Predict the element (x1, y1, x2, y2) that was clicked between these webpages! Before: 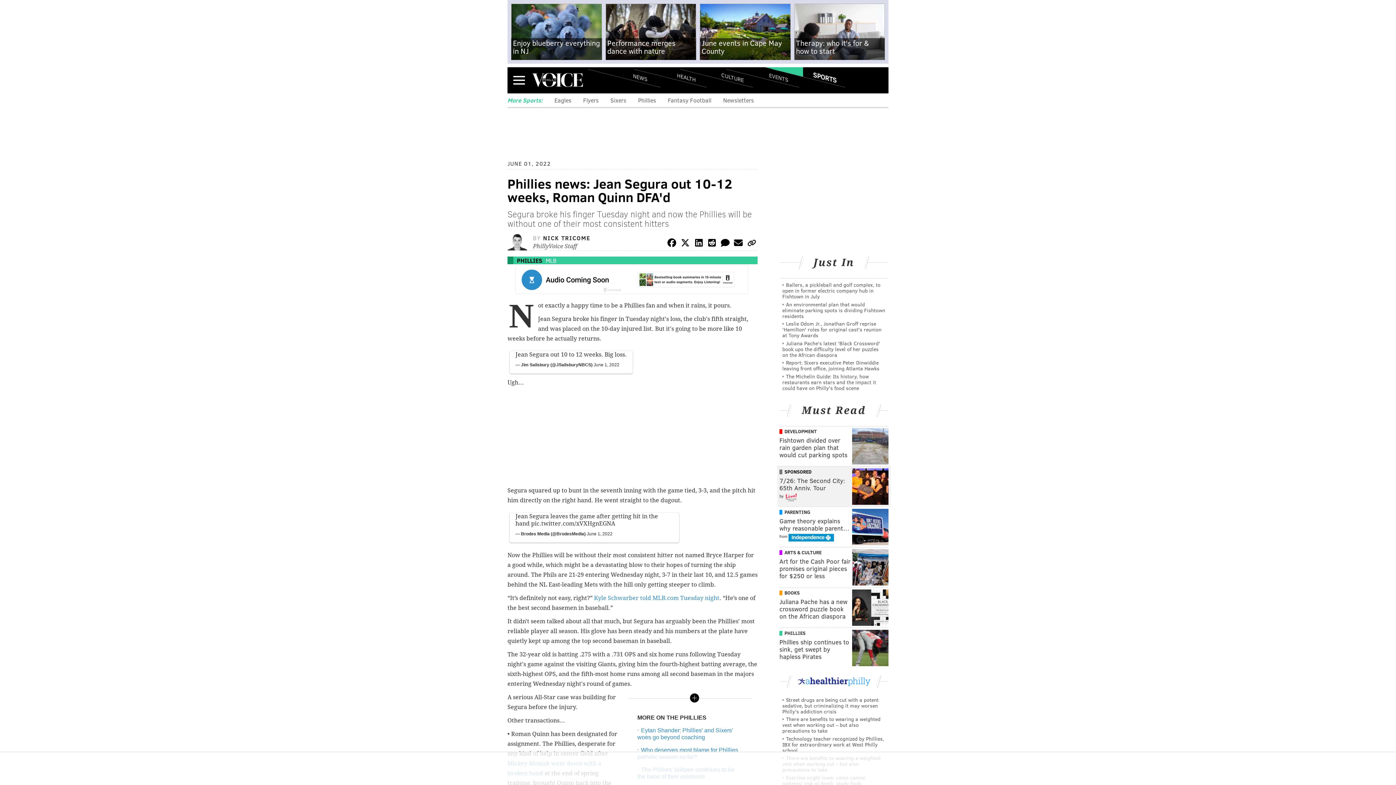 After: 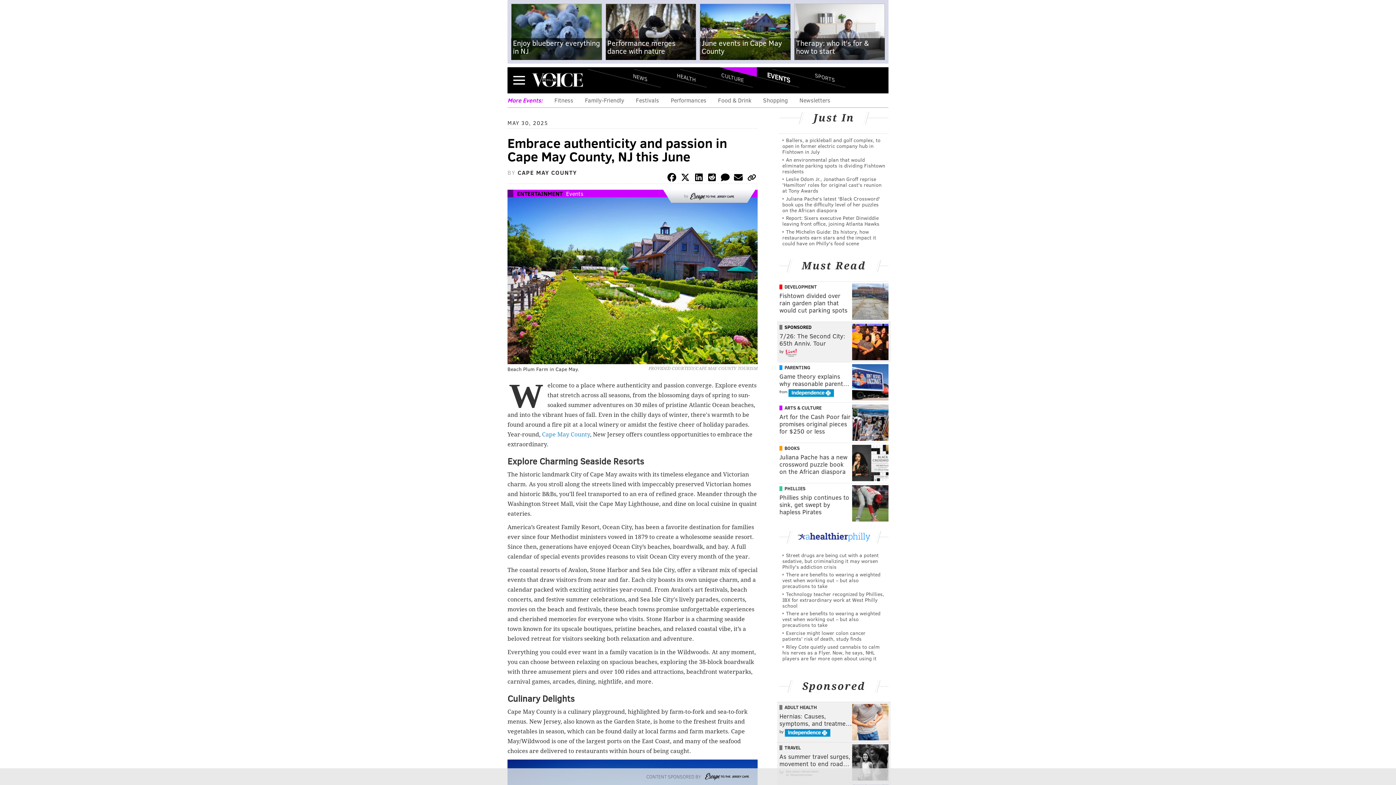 Action: bbox: (700, 3, 790, 61) label: June events in Cape May County